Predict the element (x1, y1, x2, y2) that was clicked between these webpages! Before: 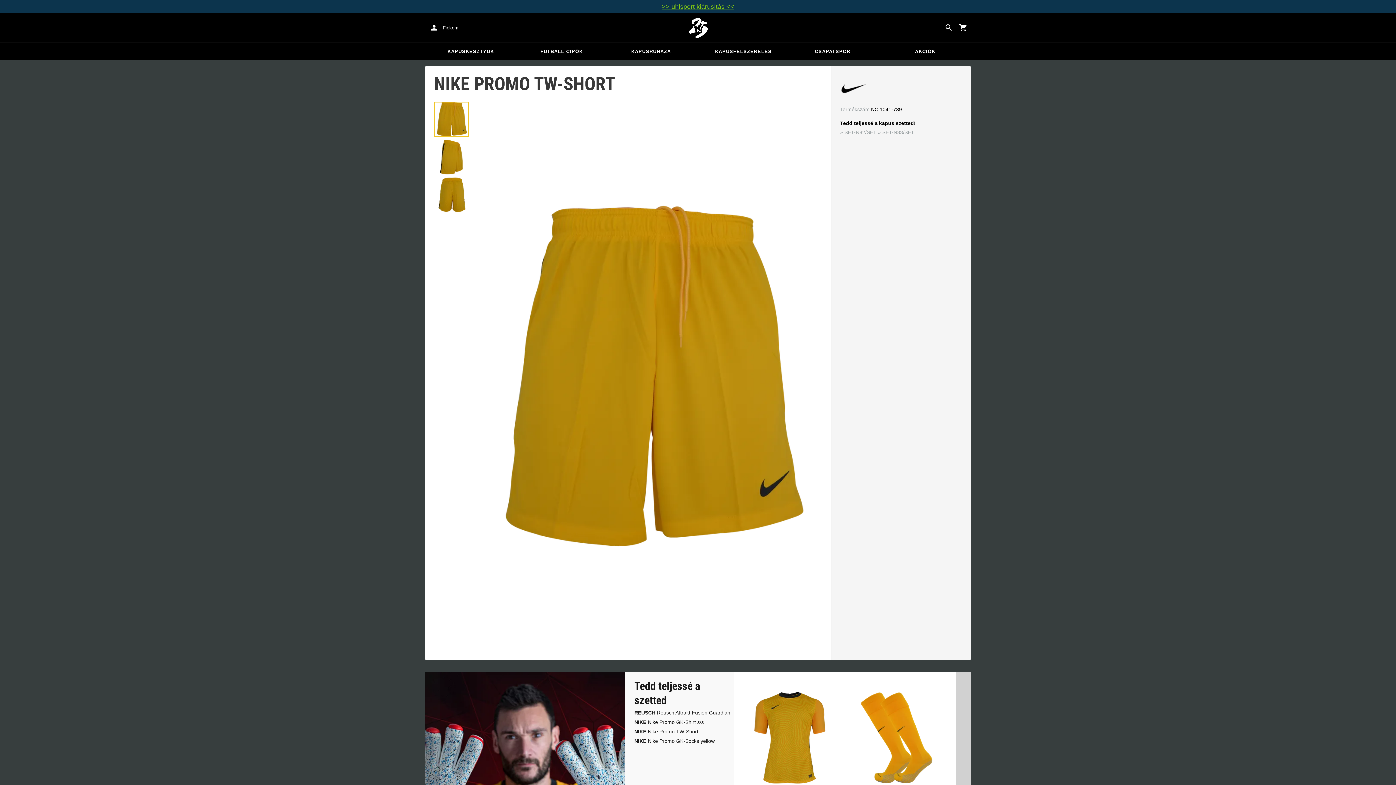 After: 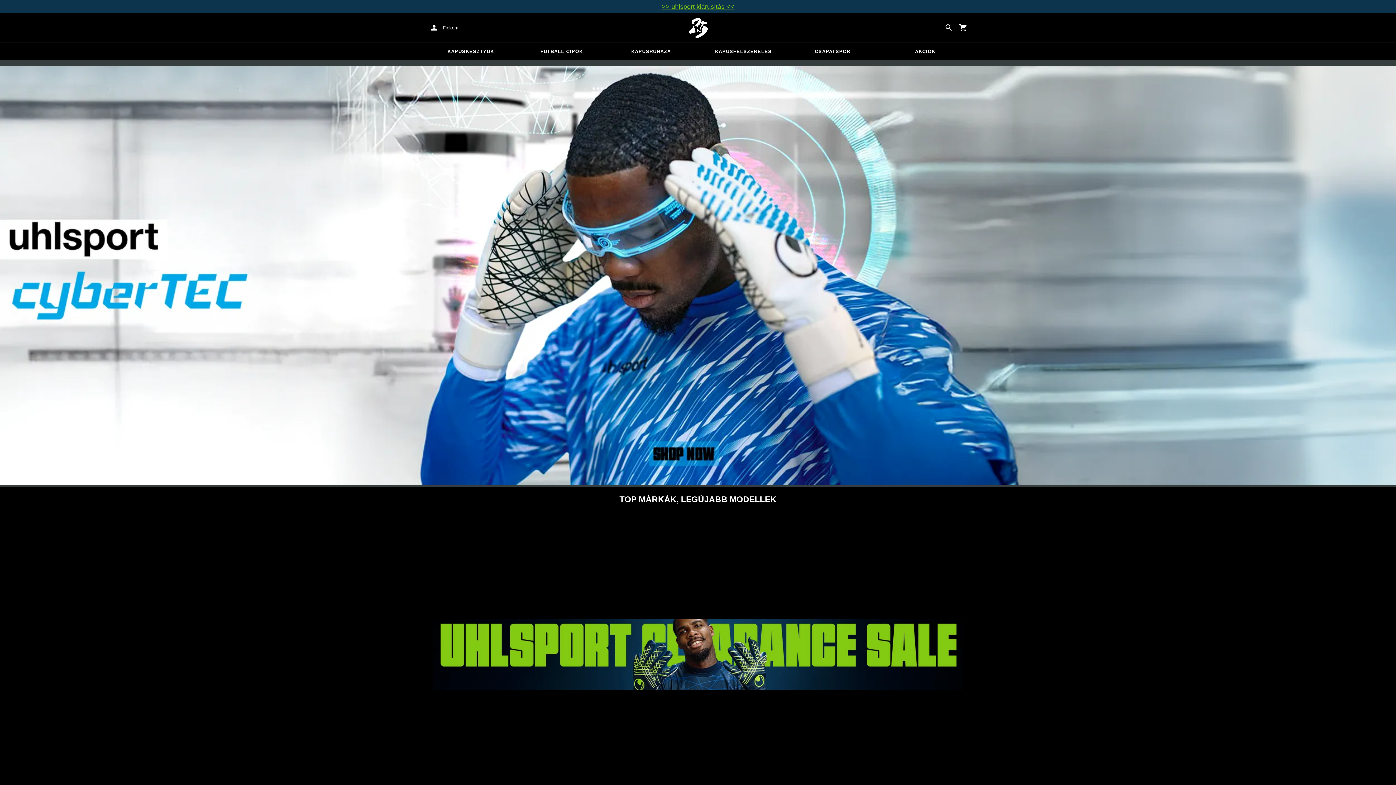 Action: bbox: (643, 17, 752, 37) label: Home